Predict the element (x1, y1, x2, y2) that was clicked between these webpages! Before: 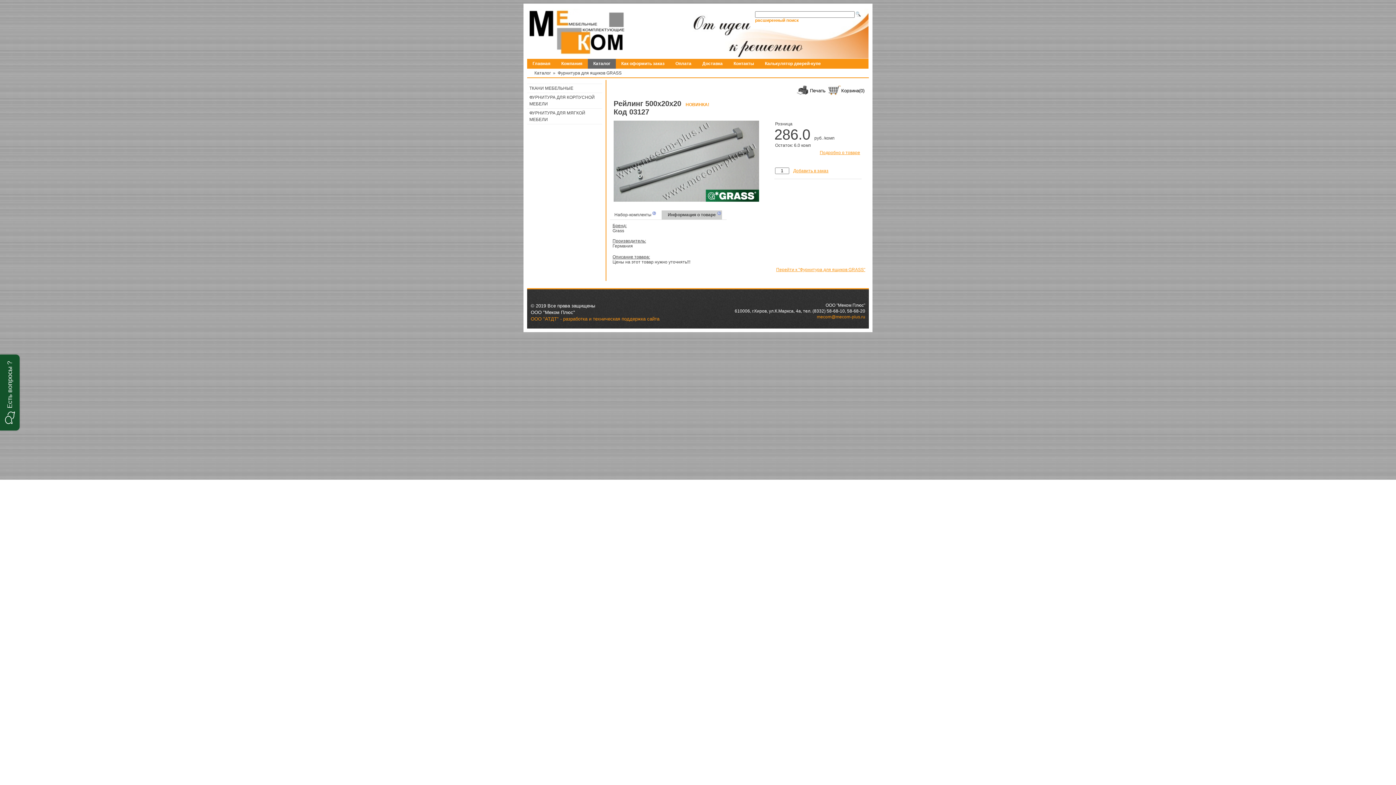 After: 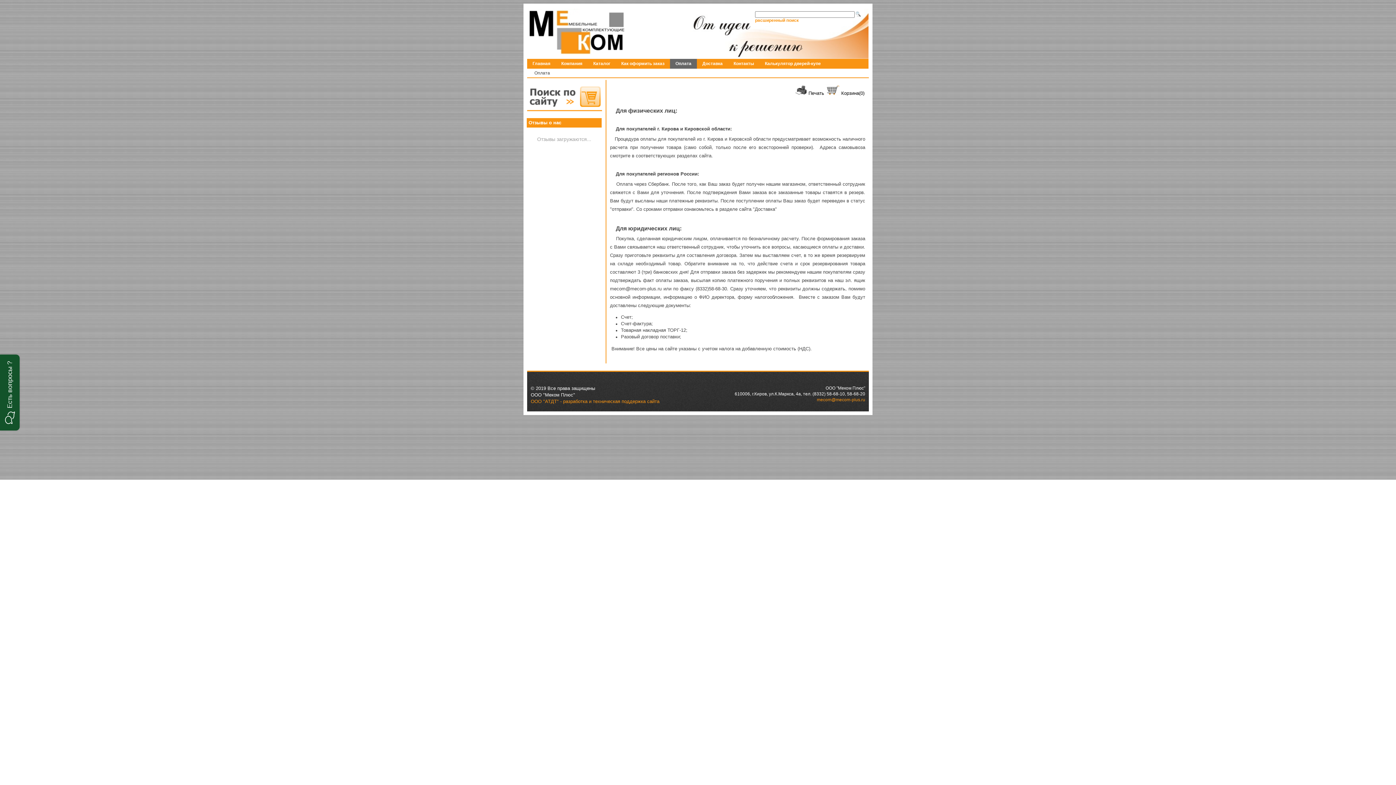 Action: bbox: (675, 60, 691, 66) label: Оплата